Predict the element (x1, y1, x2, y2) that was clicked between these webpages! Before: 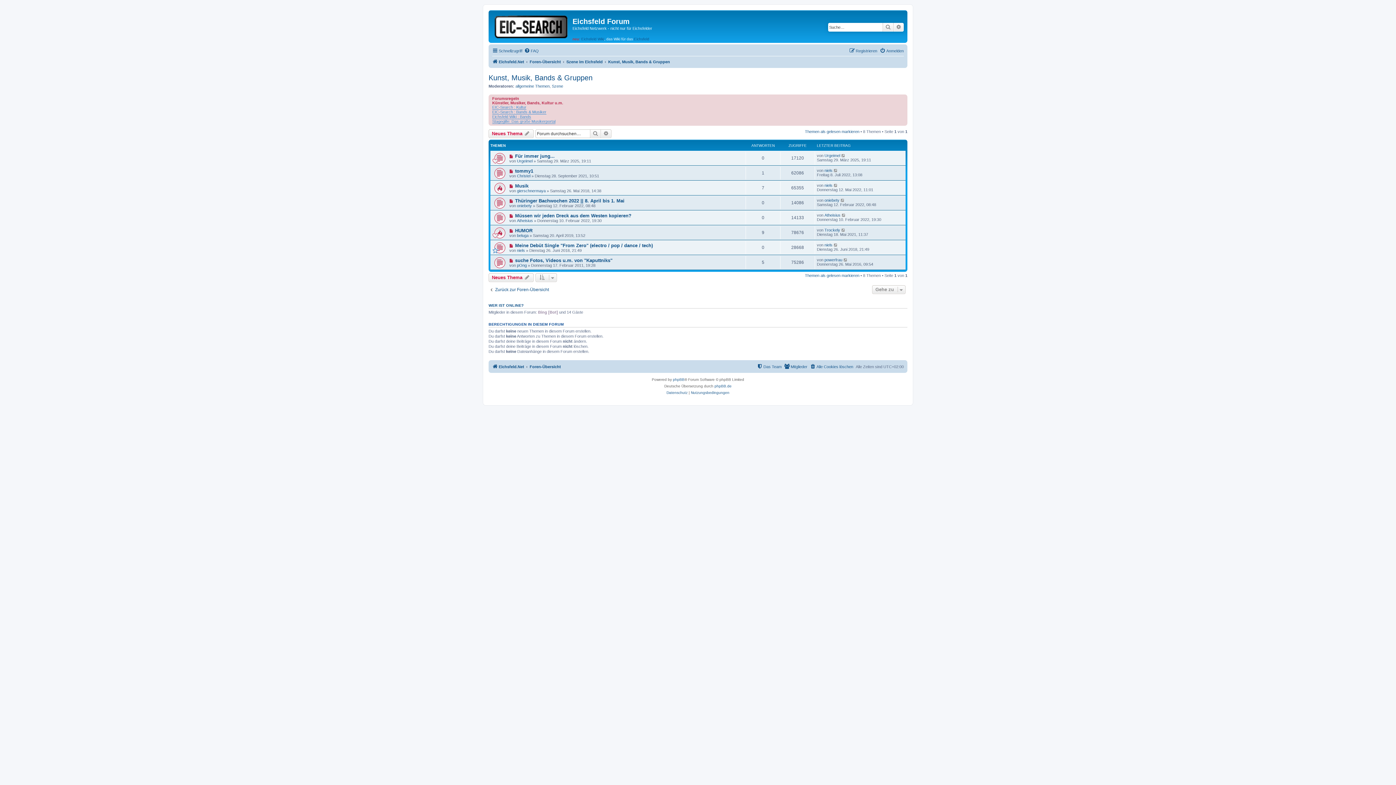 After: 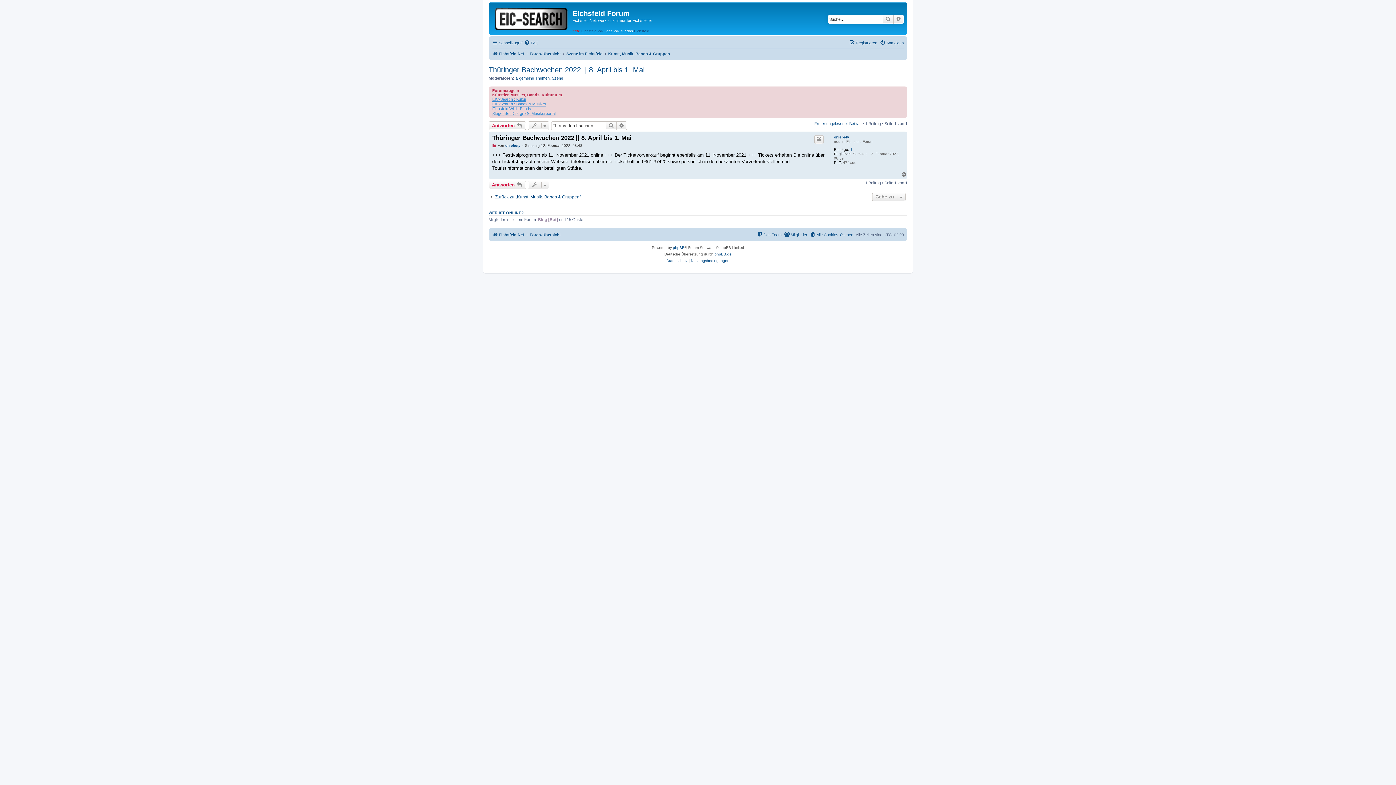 Action: bbox: (840, 198, 845, 202)